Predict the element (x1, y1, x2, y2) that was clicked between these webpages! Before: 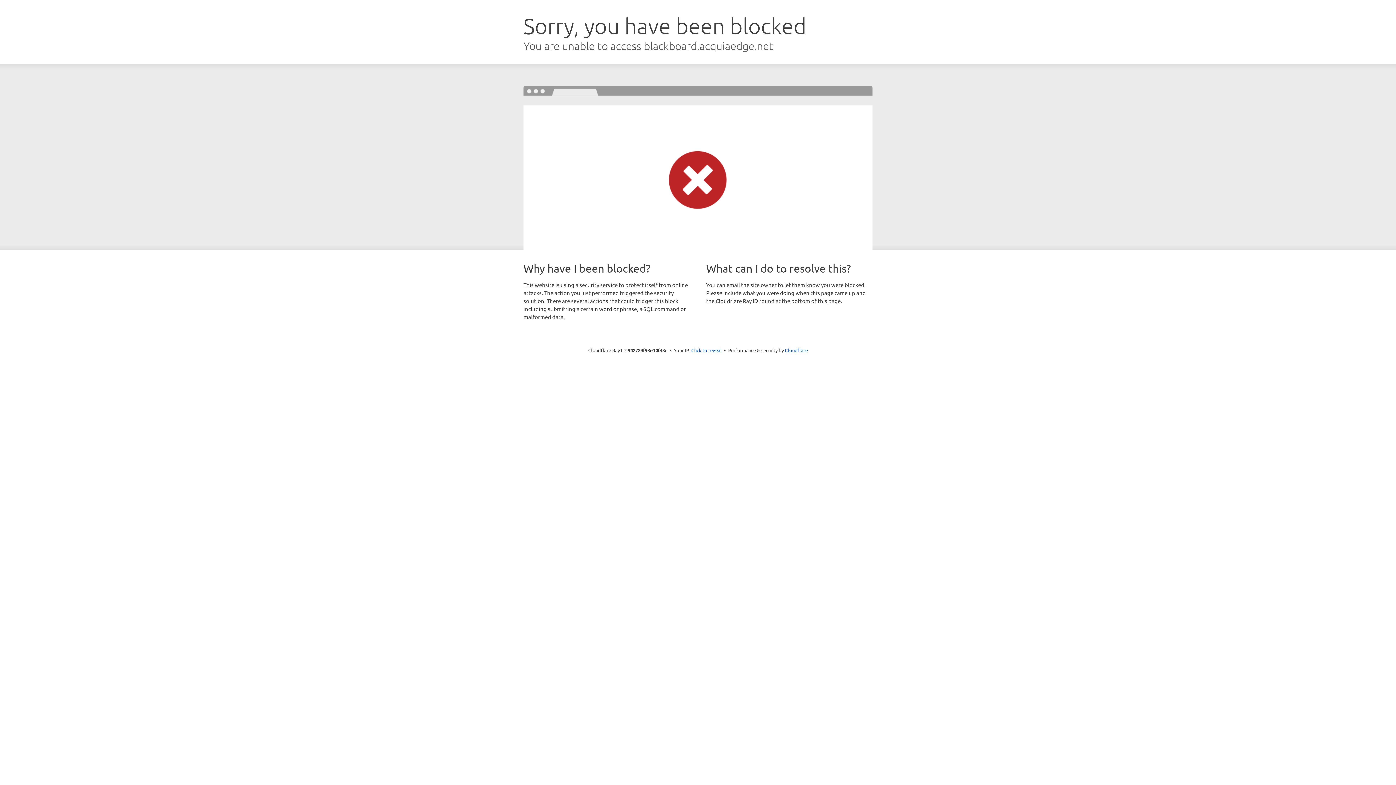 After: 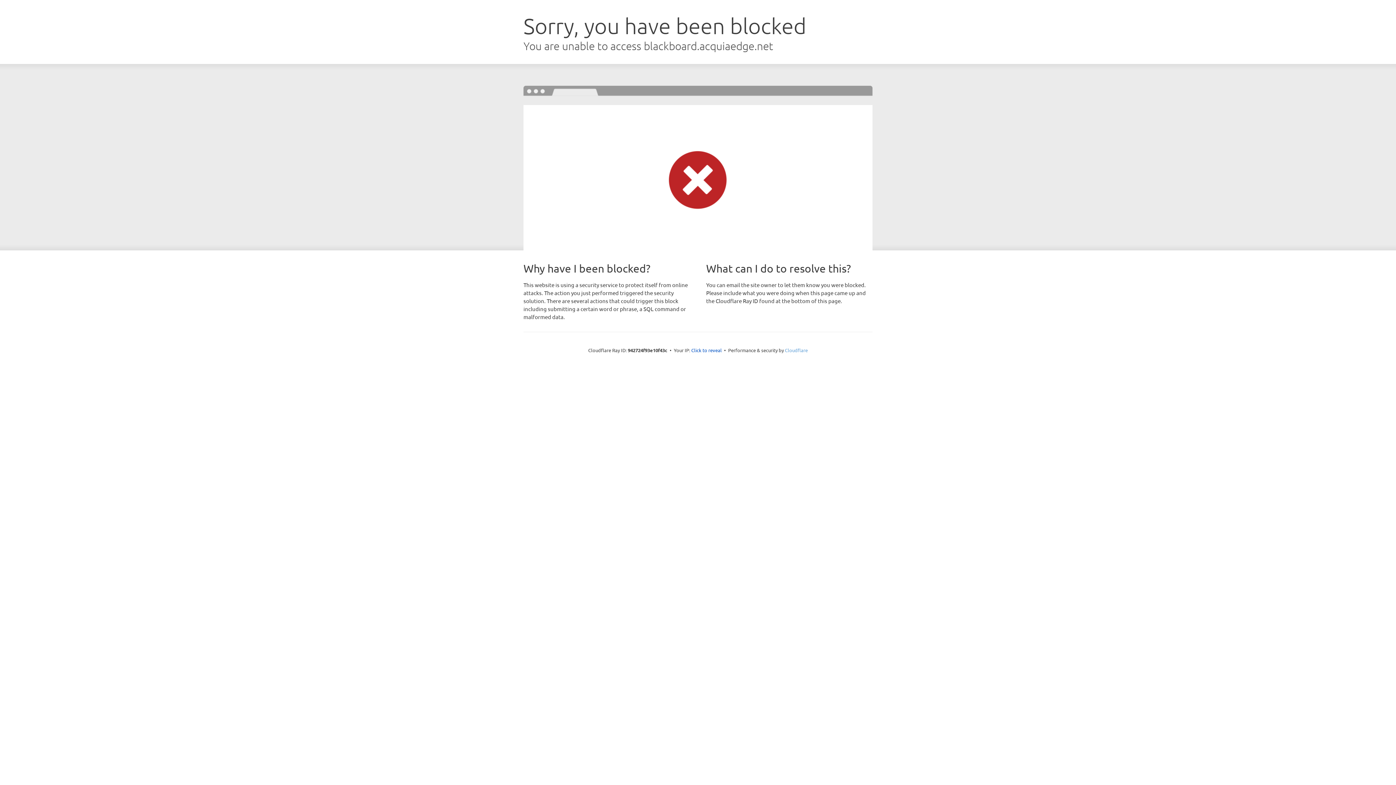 Action: bbox: (785, 347, 808, 353) label: Cloudflare